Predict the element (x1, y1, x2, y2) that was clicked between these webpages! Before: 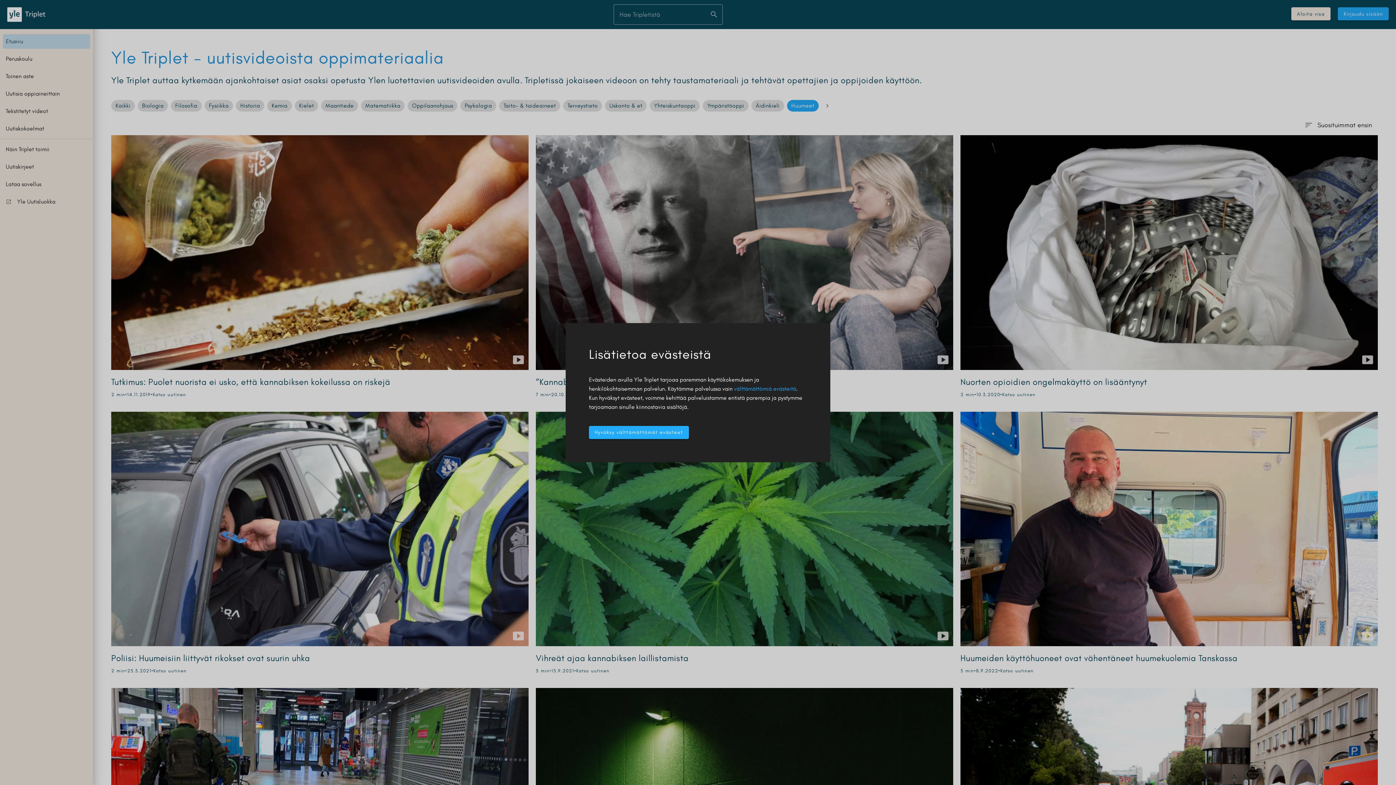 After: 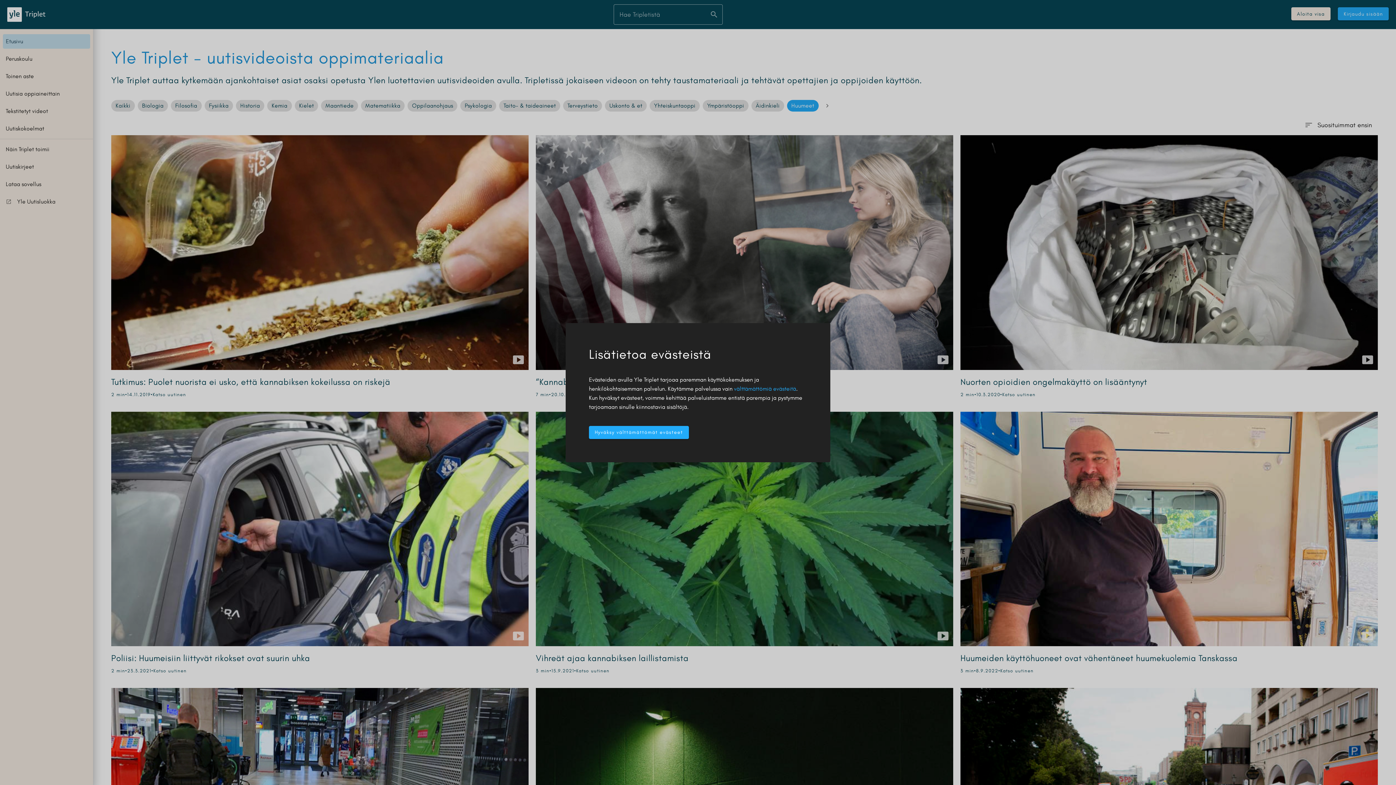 Action: label: välttämättömiä evästeitä bbox: (734, 385, 796, 392)